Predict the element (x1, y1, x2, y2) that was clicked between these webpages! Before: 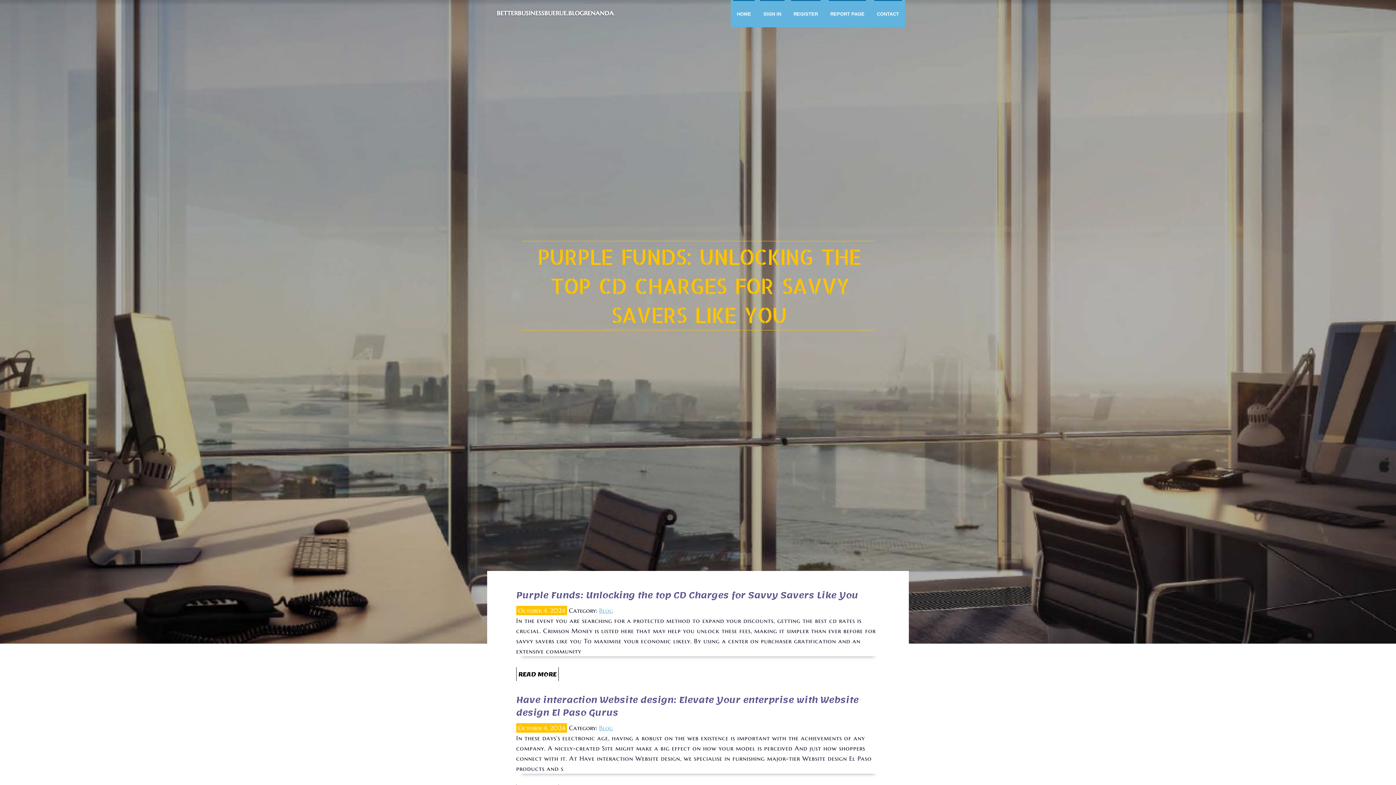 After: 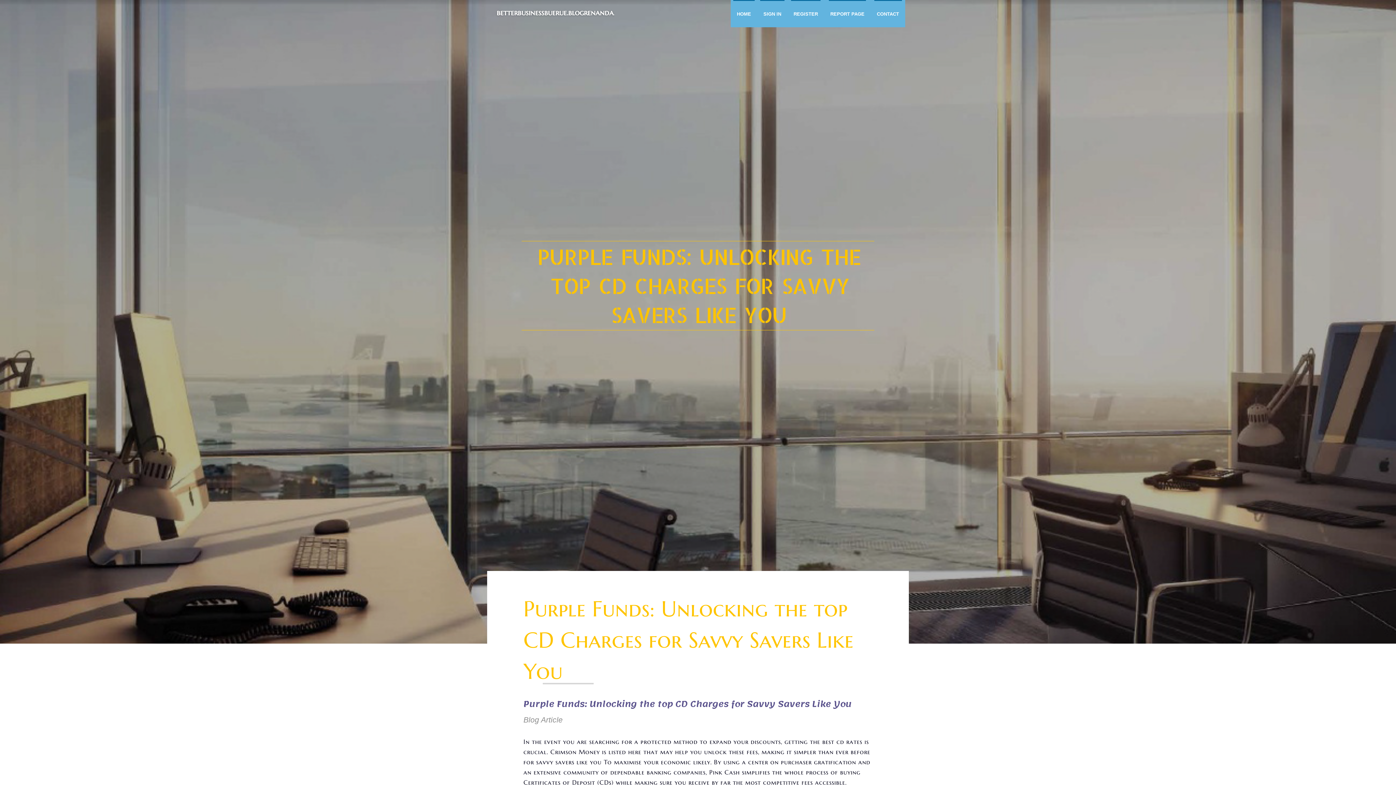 Action: label: READ MORE bbox: (516, 667, 558, 681)